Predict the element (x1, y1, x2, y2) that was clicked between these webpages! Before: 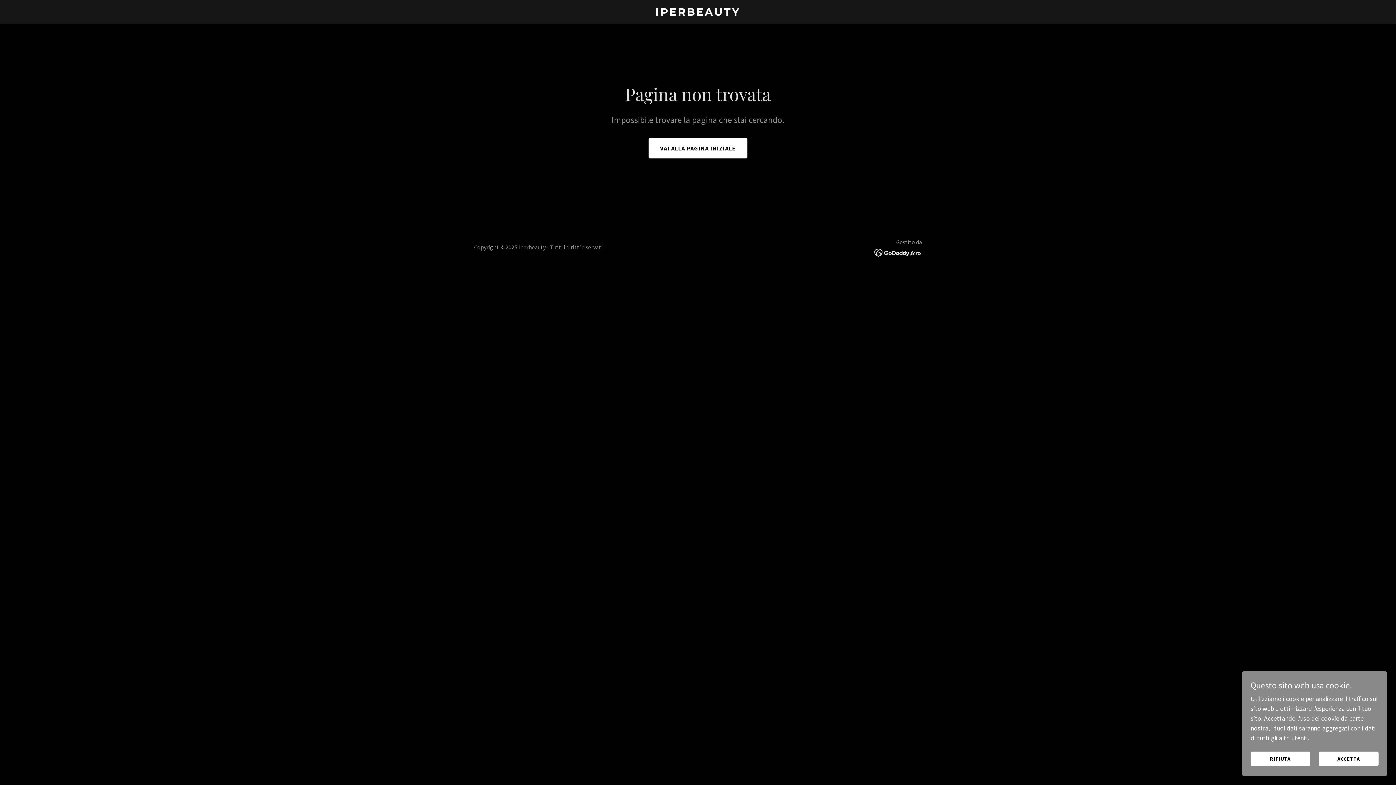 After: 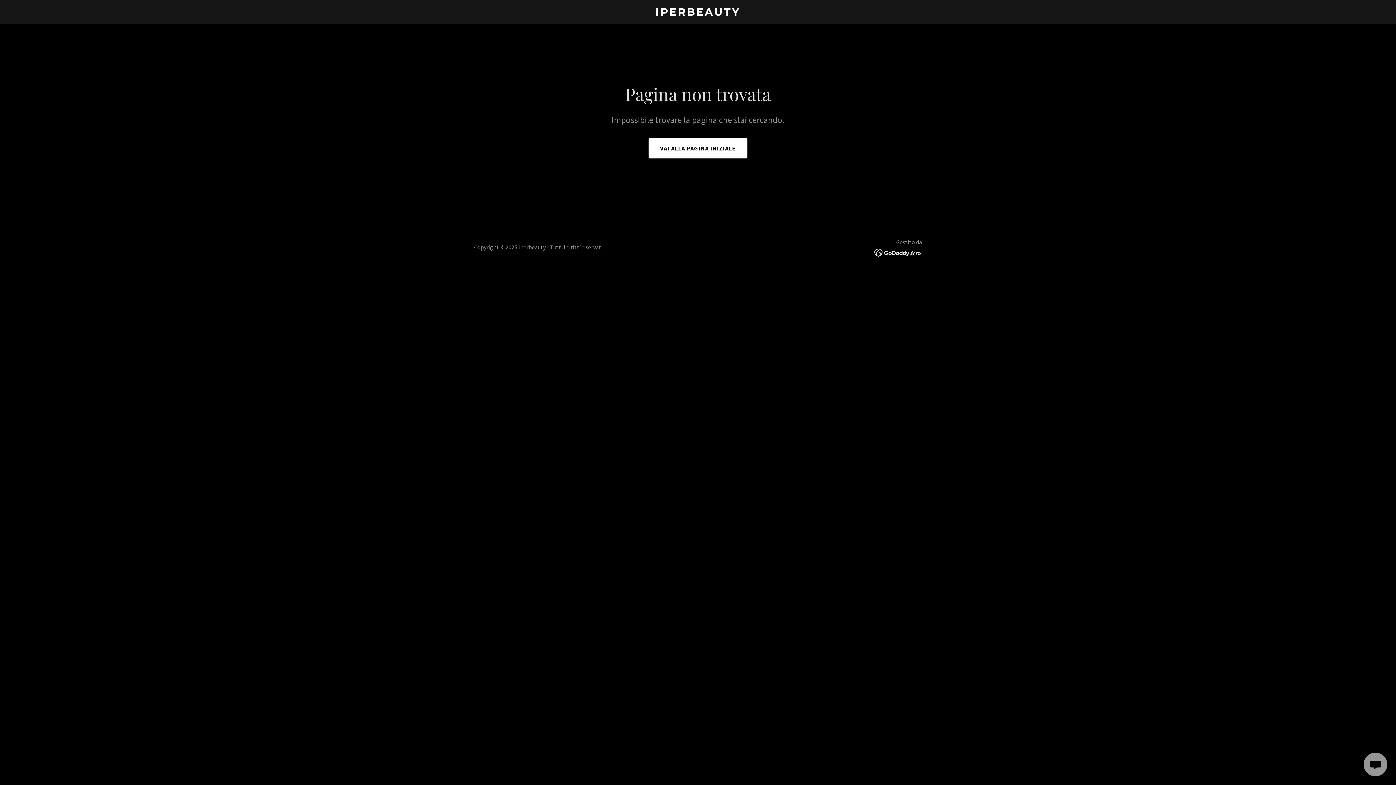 Action: bbox: (1250, 752, 1310, 766) label: RIFIUTA